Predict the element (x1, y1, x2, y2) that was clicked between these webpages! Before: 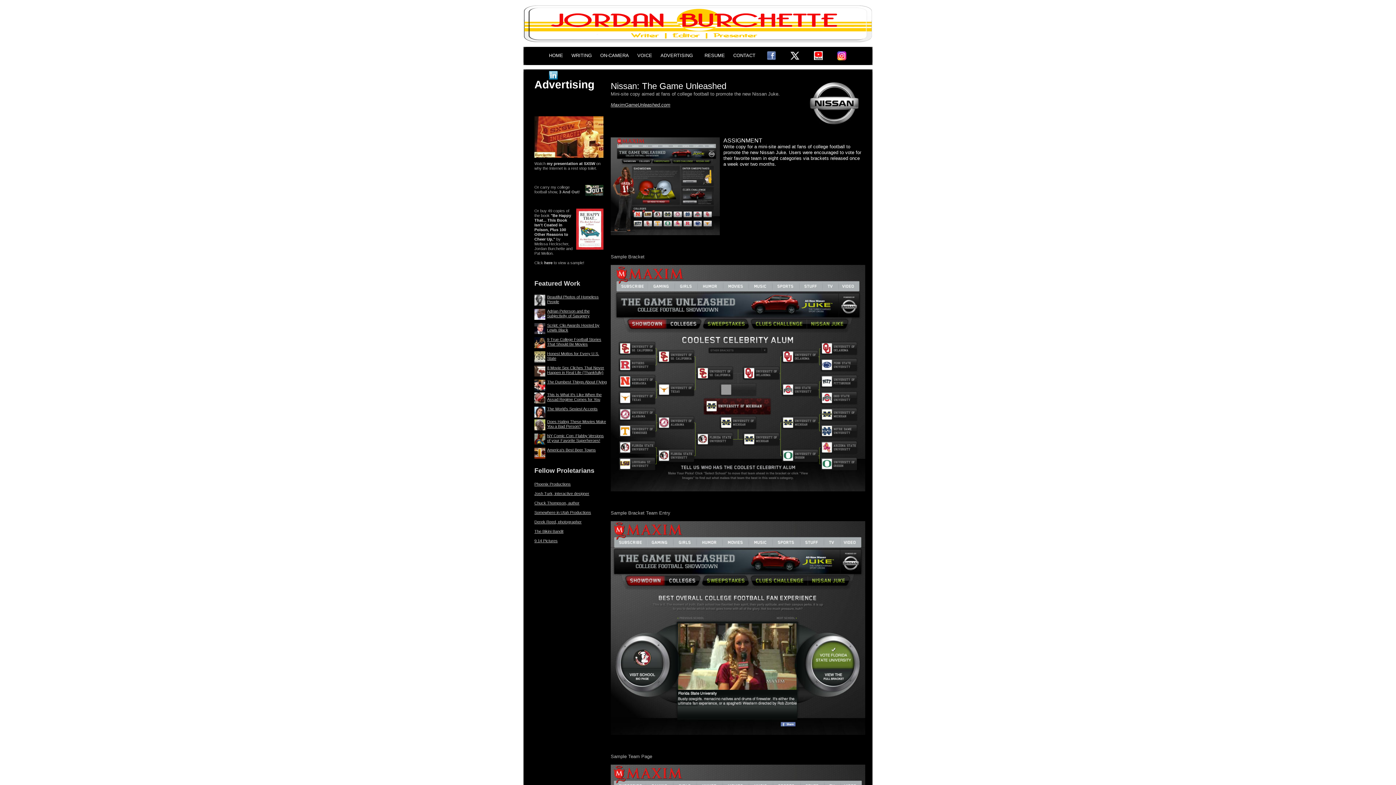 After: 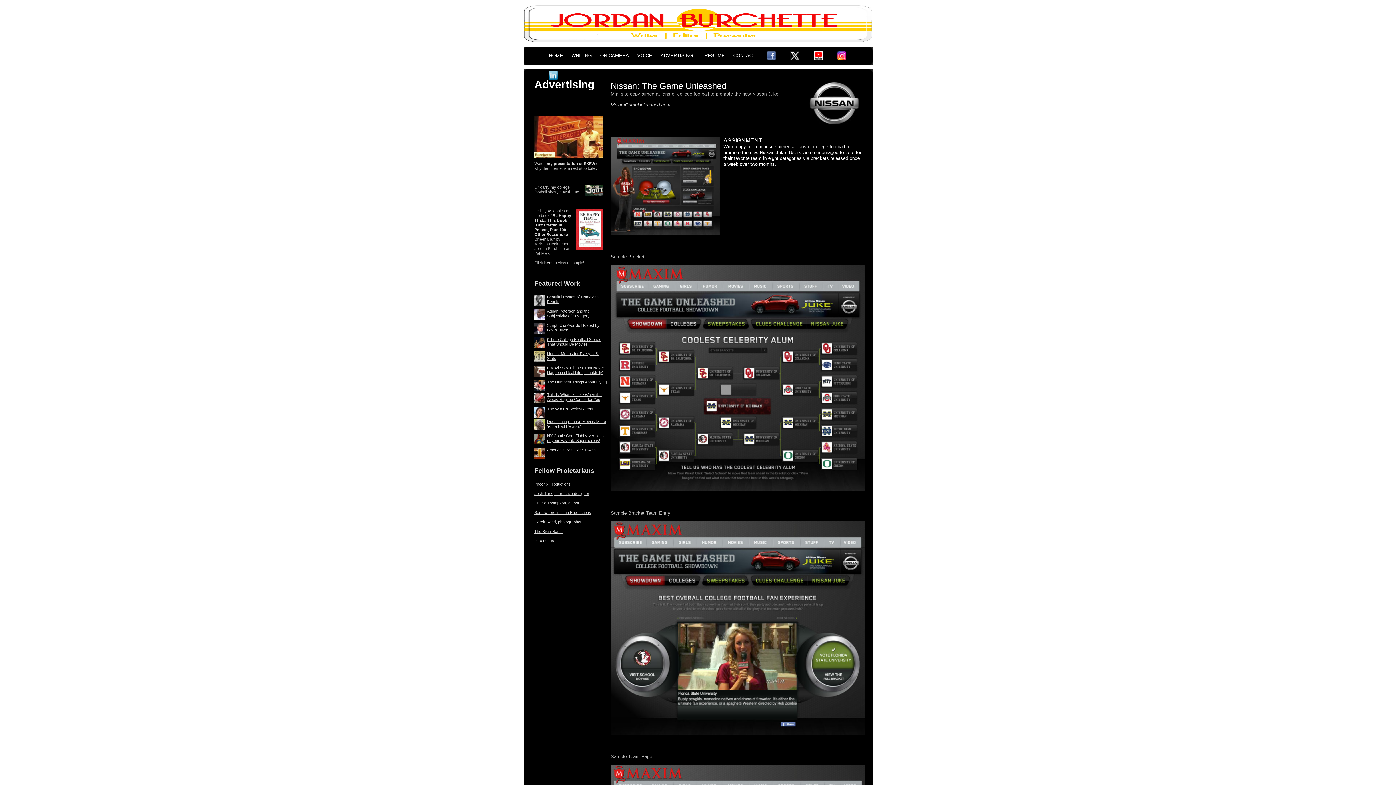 Action: bbox: (545, 67, 561, 88)